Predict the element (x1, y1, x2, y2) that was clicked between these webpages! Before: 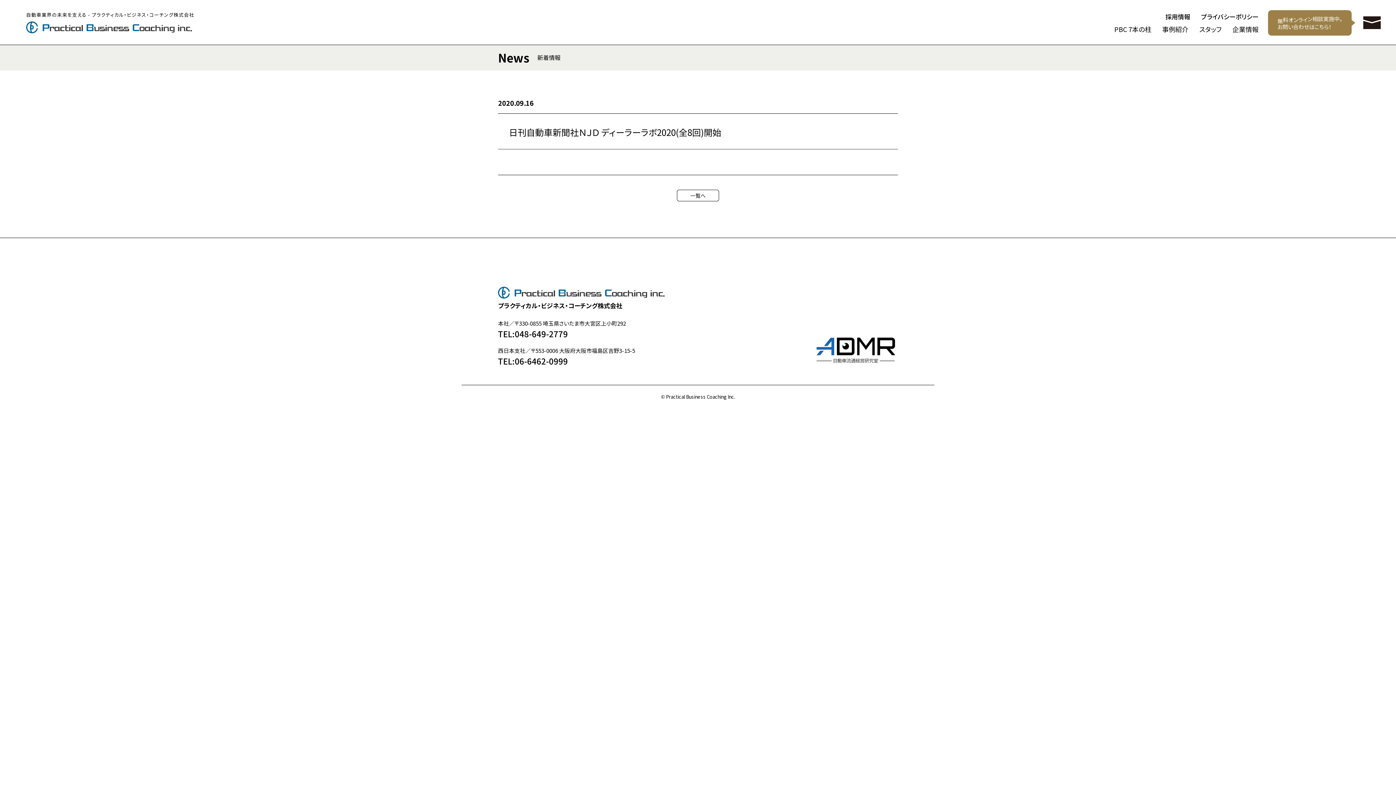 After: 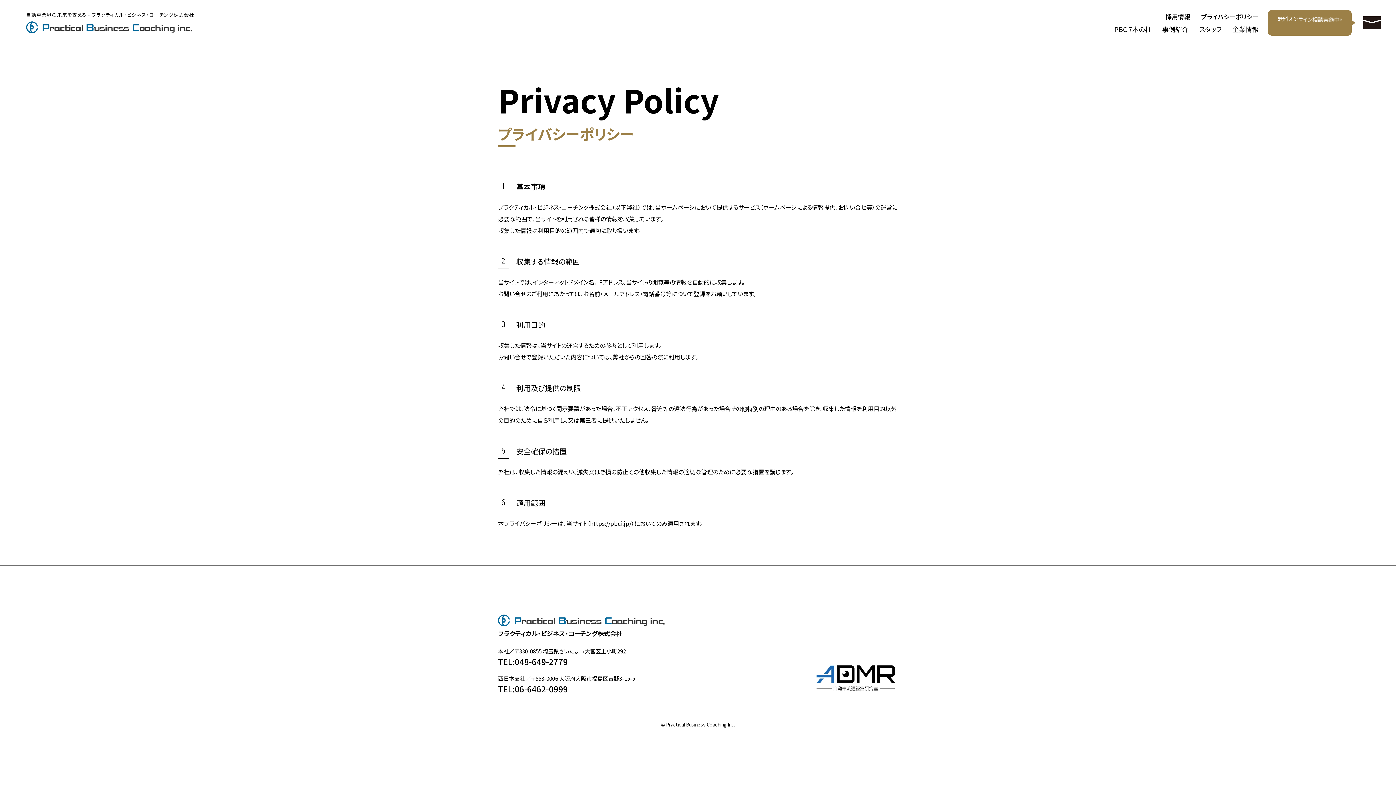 Action: bbox: (1201, 13, 1258, 19) label: プライバシーポリシー